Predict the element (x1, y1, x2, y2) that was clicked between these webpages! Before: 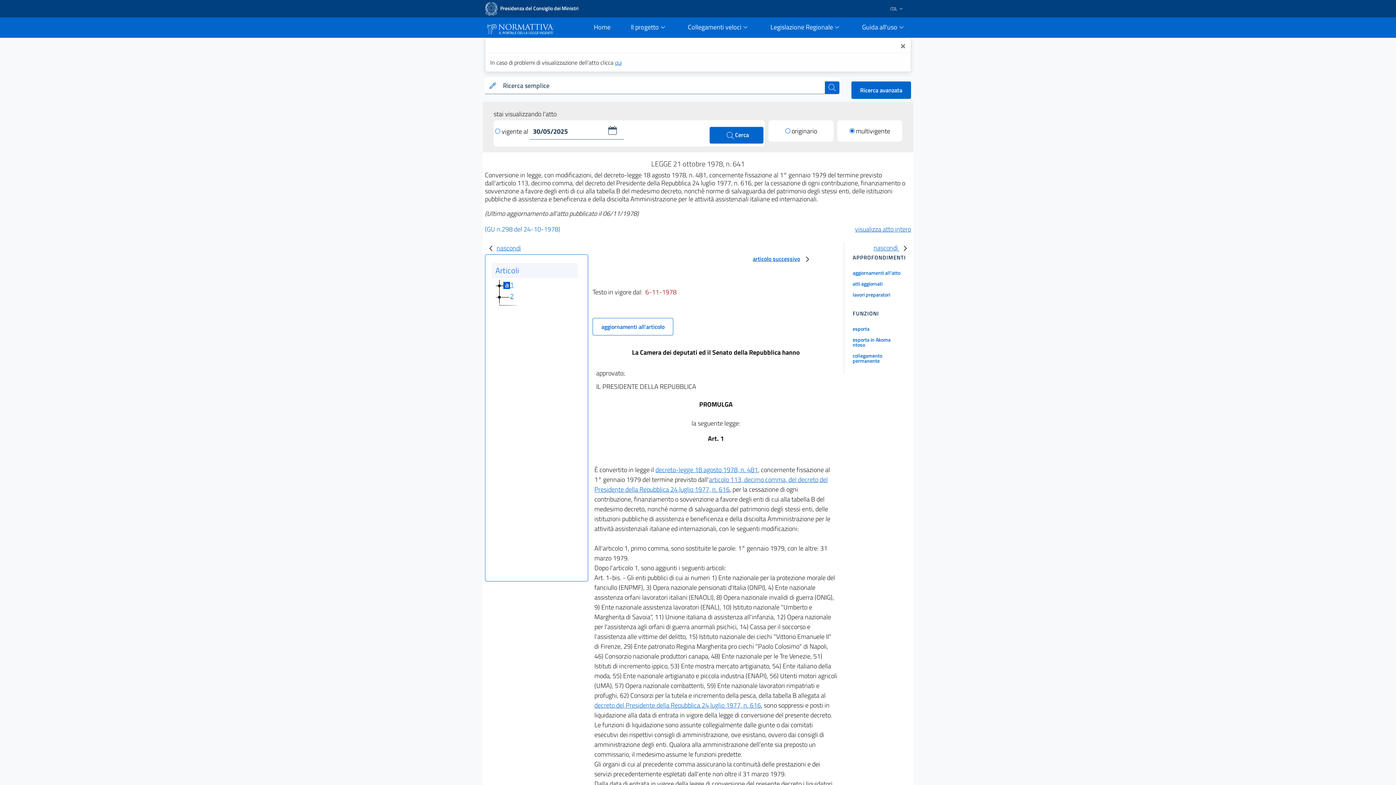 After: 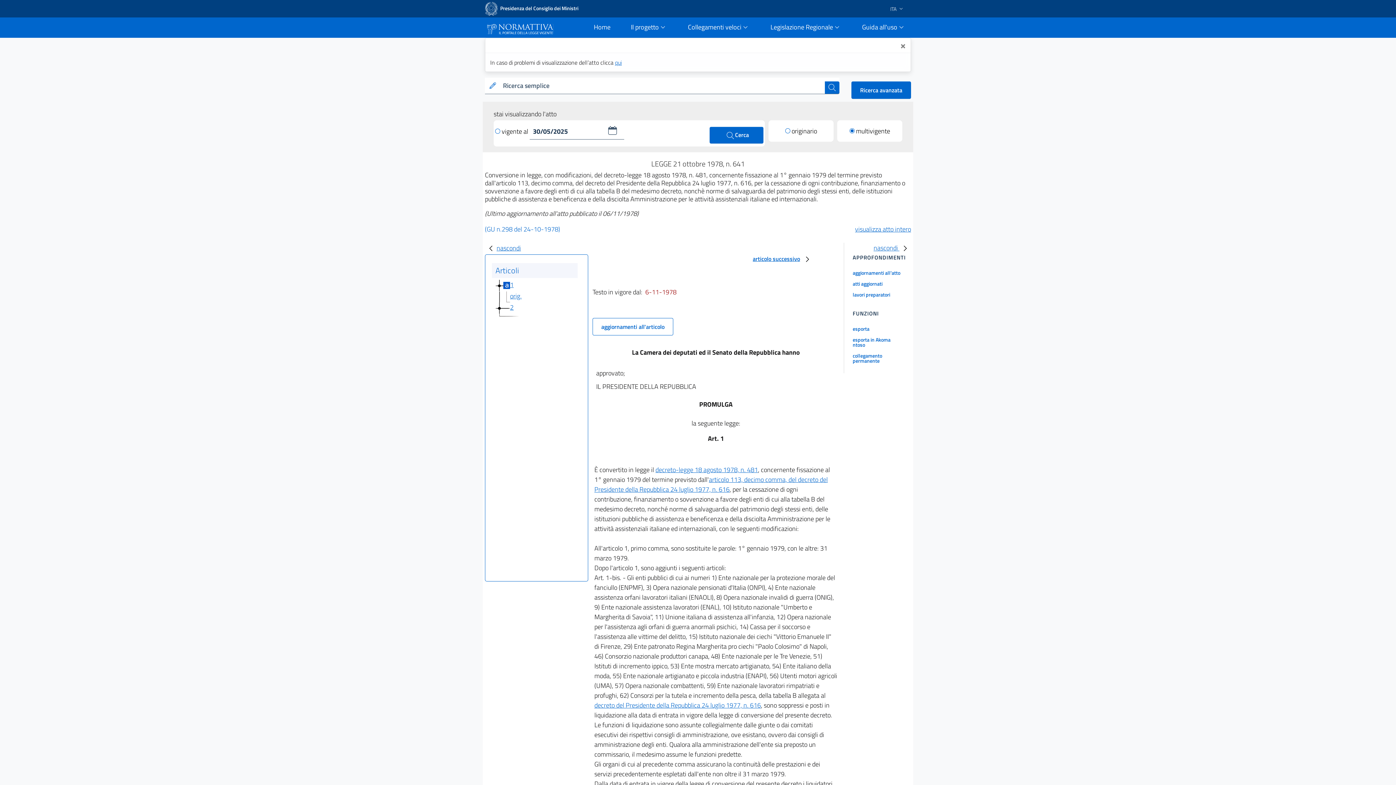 Action: bbox: (495, 280, 510, 289)